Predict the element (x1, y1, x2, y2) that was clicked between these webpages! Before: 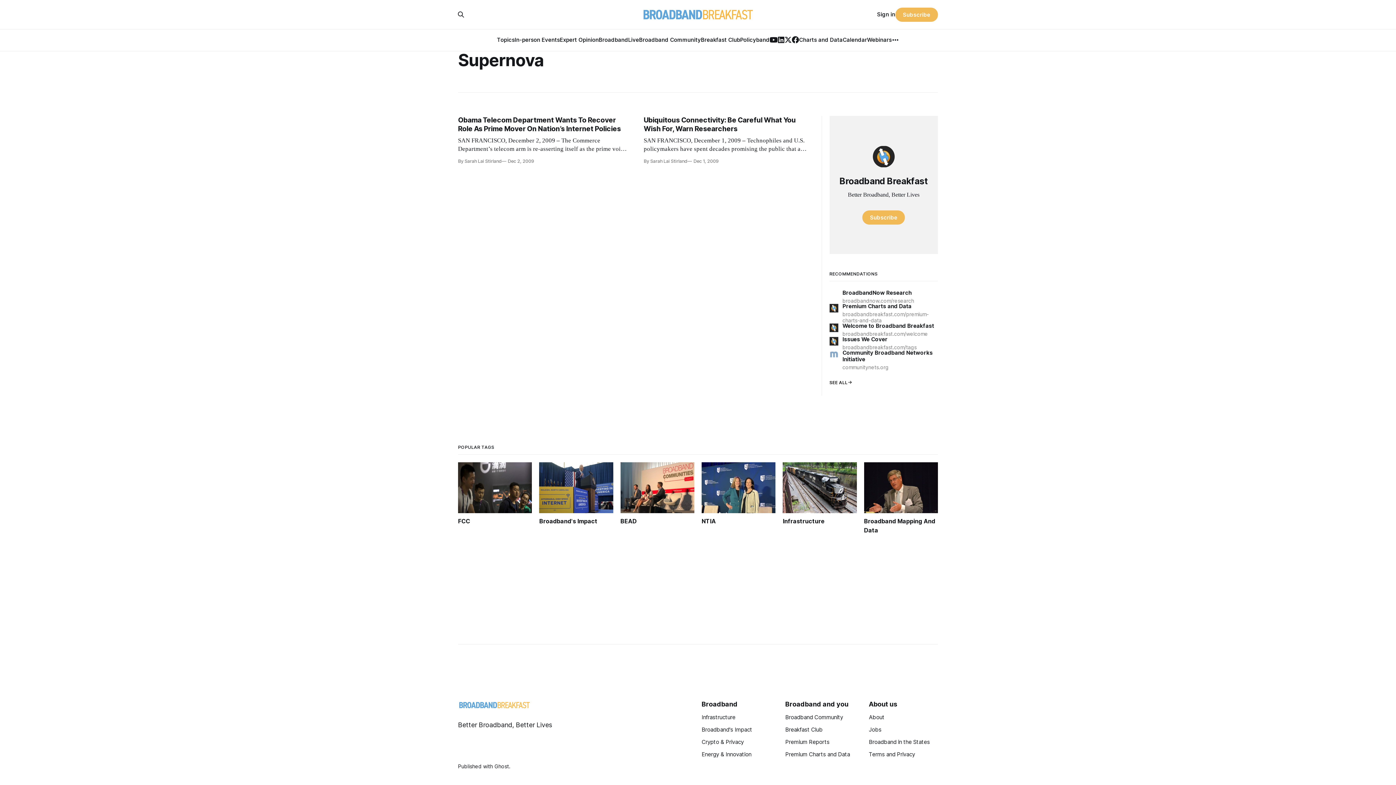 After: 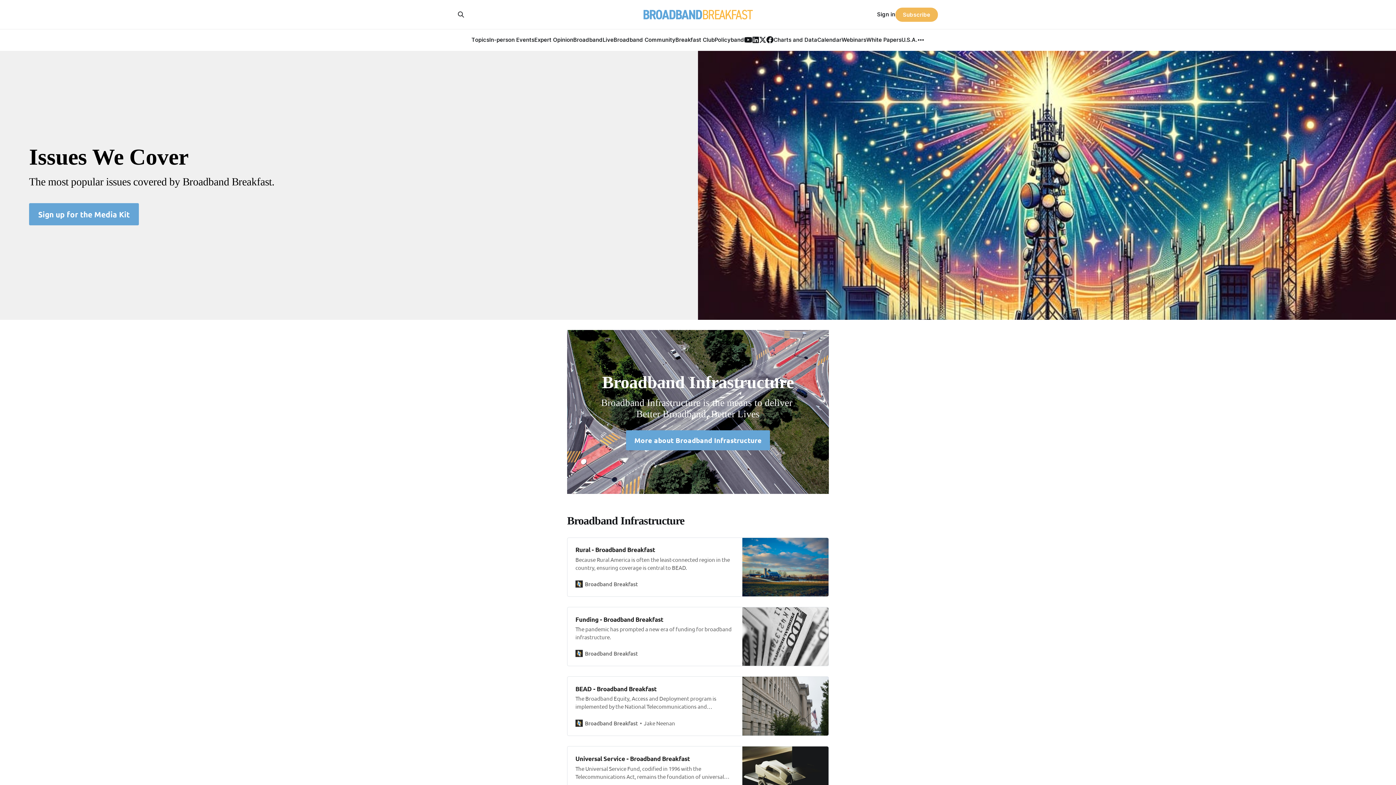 Action: bbox: (497, 36, 514, 43) label: Topics